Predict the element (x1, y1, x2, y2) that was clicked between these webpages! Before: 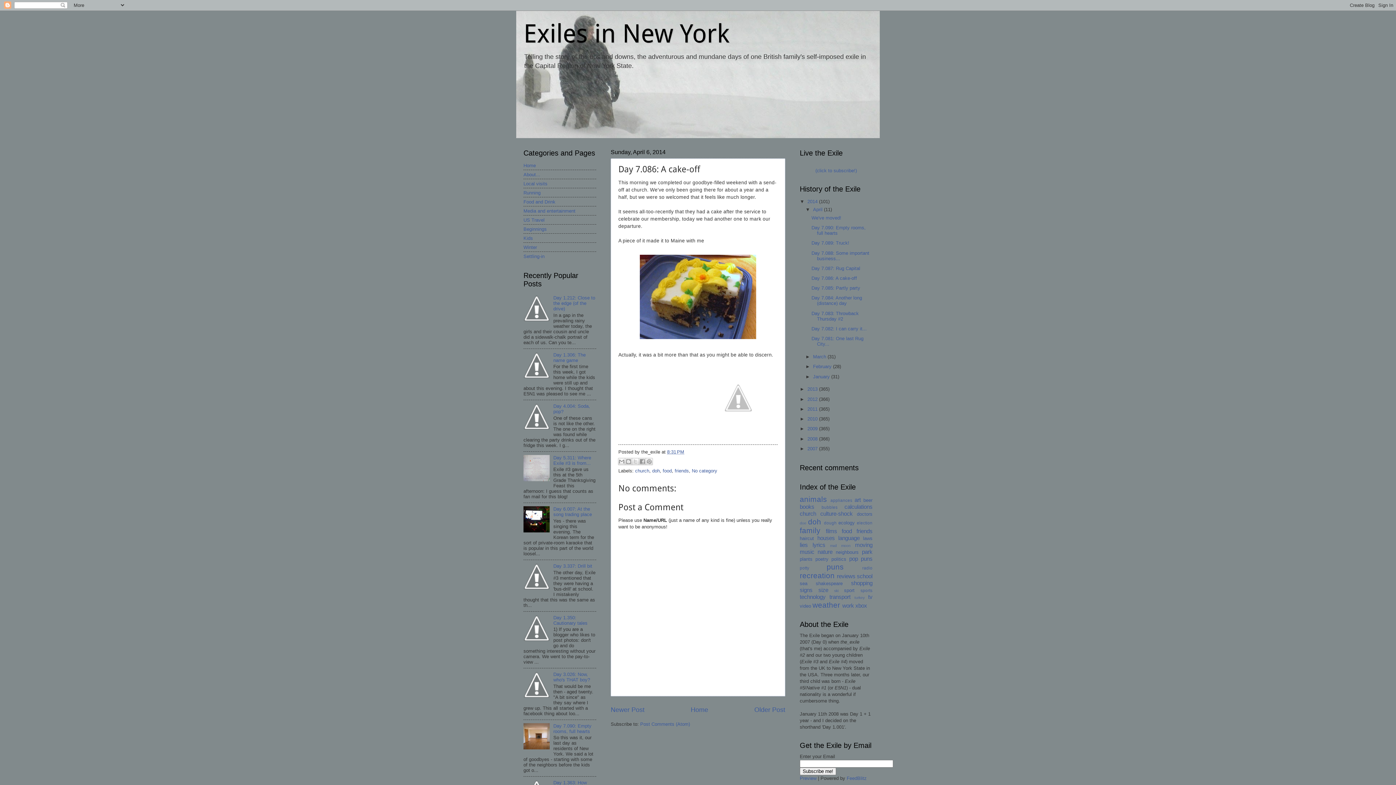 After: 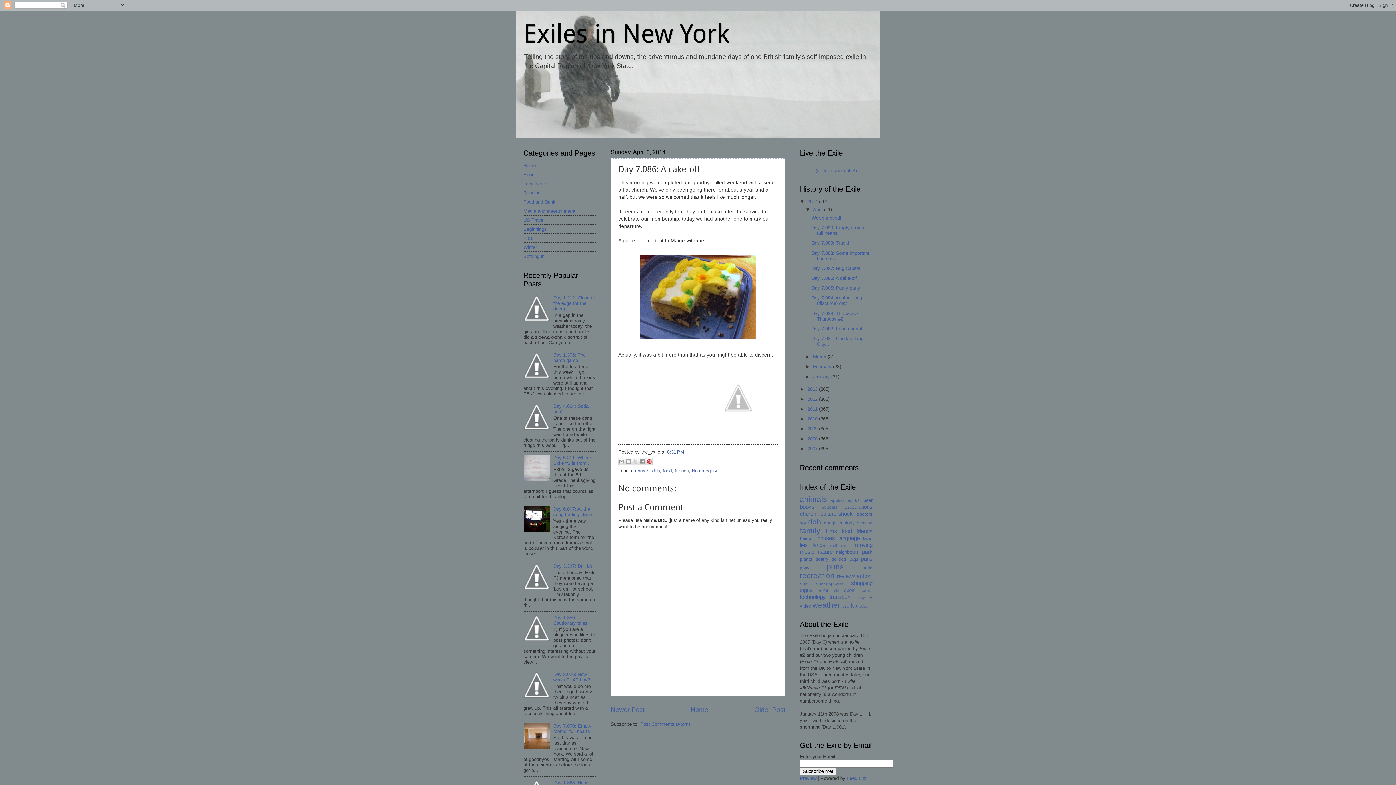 Action: label: Share to Pinterest bbox: (645, 458, 653, 465)